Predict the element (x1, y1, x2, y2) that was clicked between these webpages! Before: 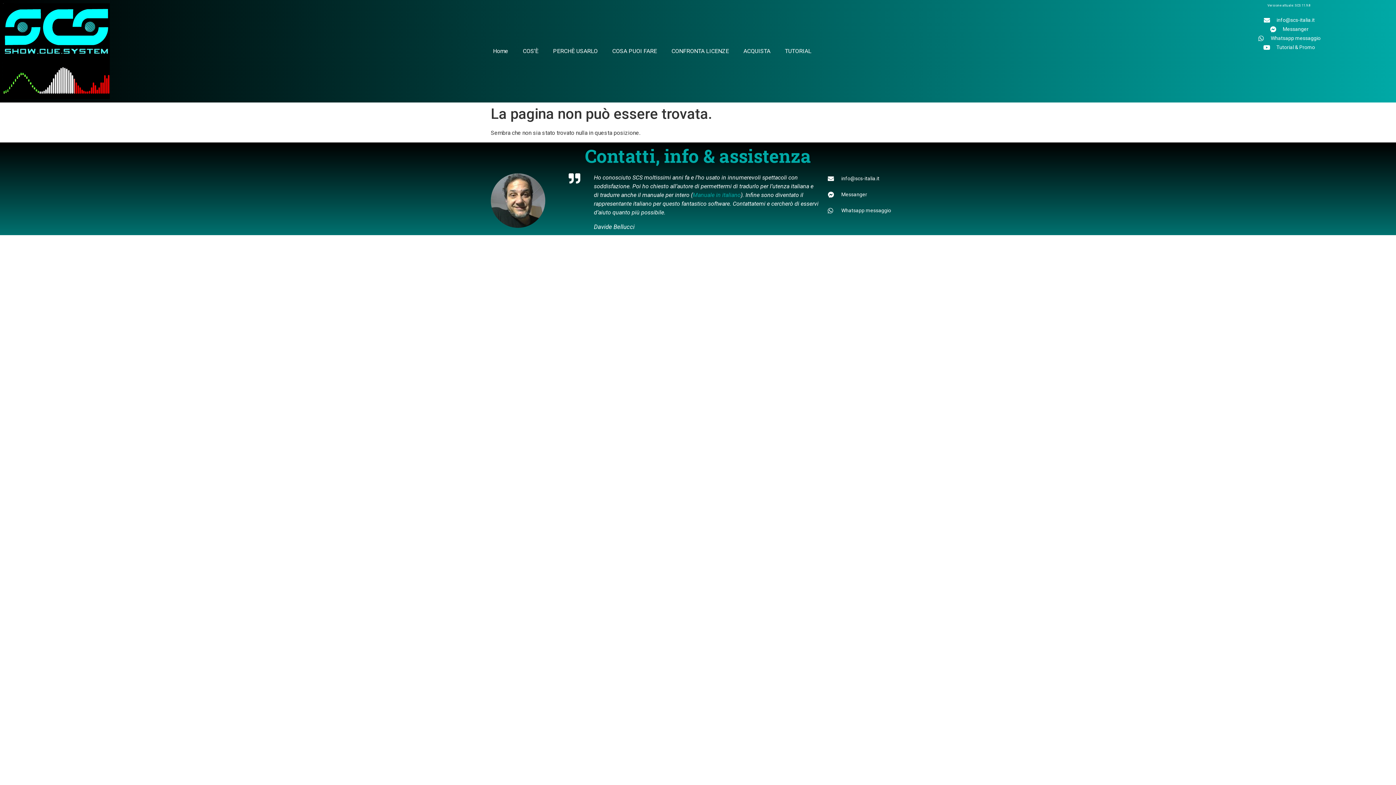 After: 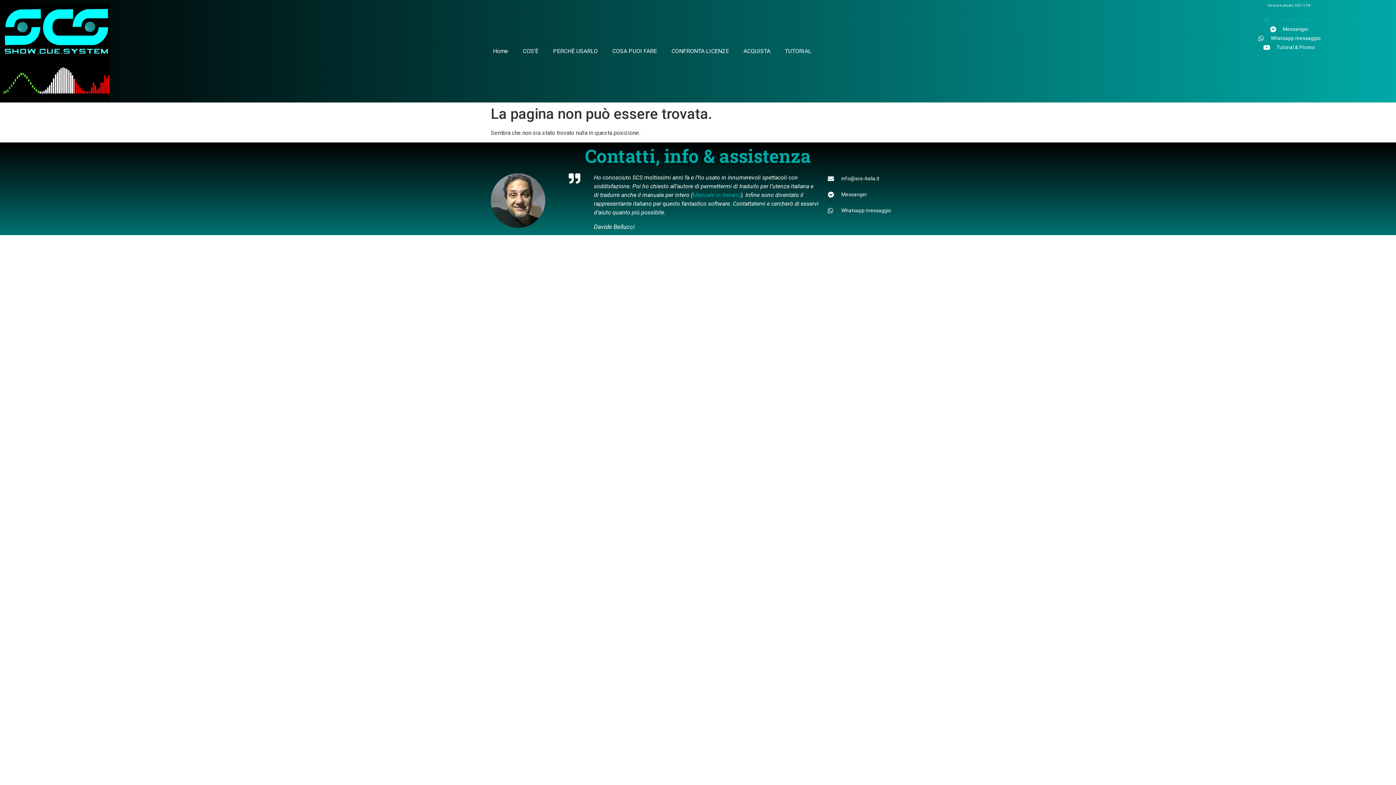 Action: bbox: (1191, 16, 1387, 23) label: info@scs-italia.it